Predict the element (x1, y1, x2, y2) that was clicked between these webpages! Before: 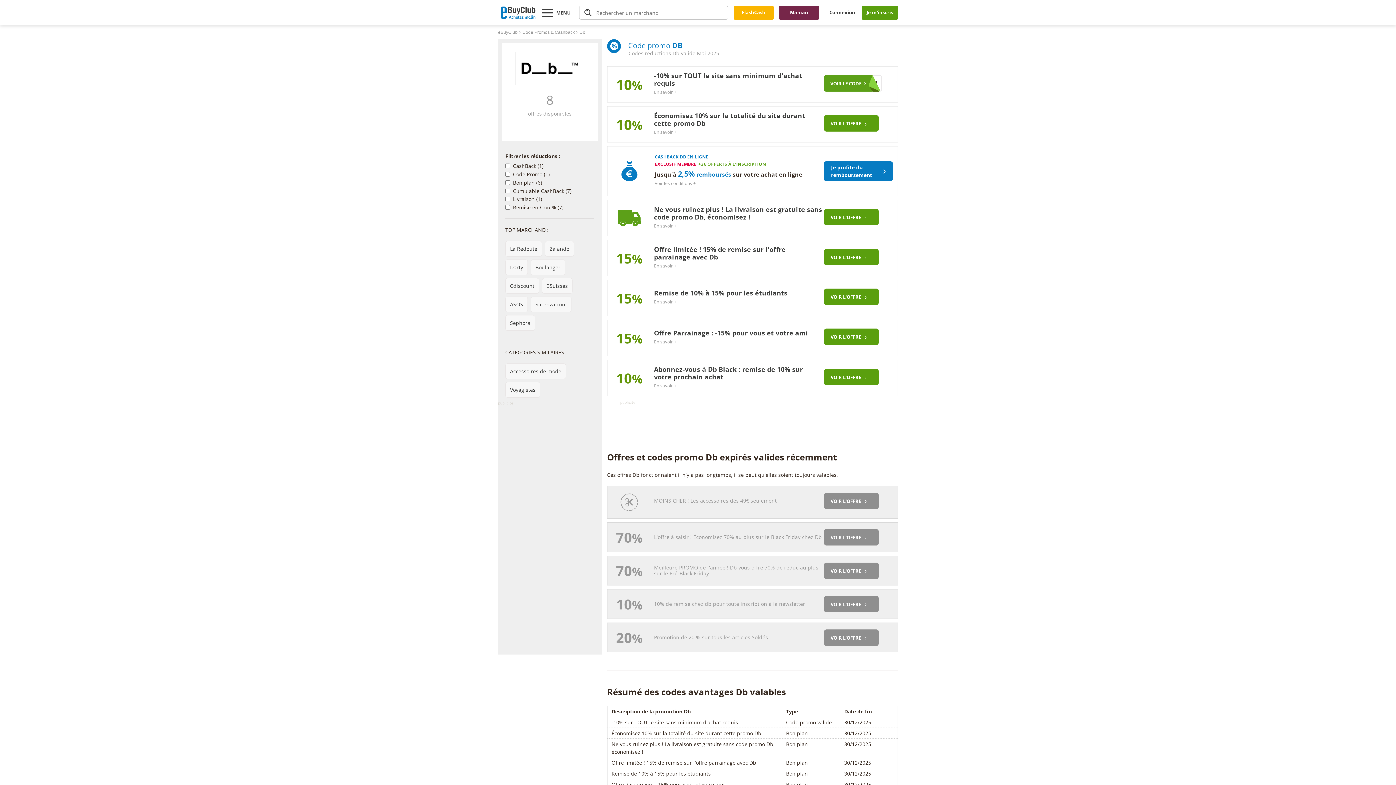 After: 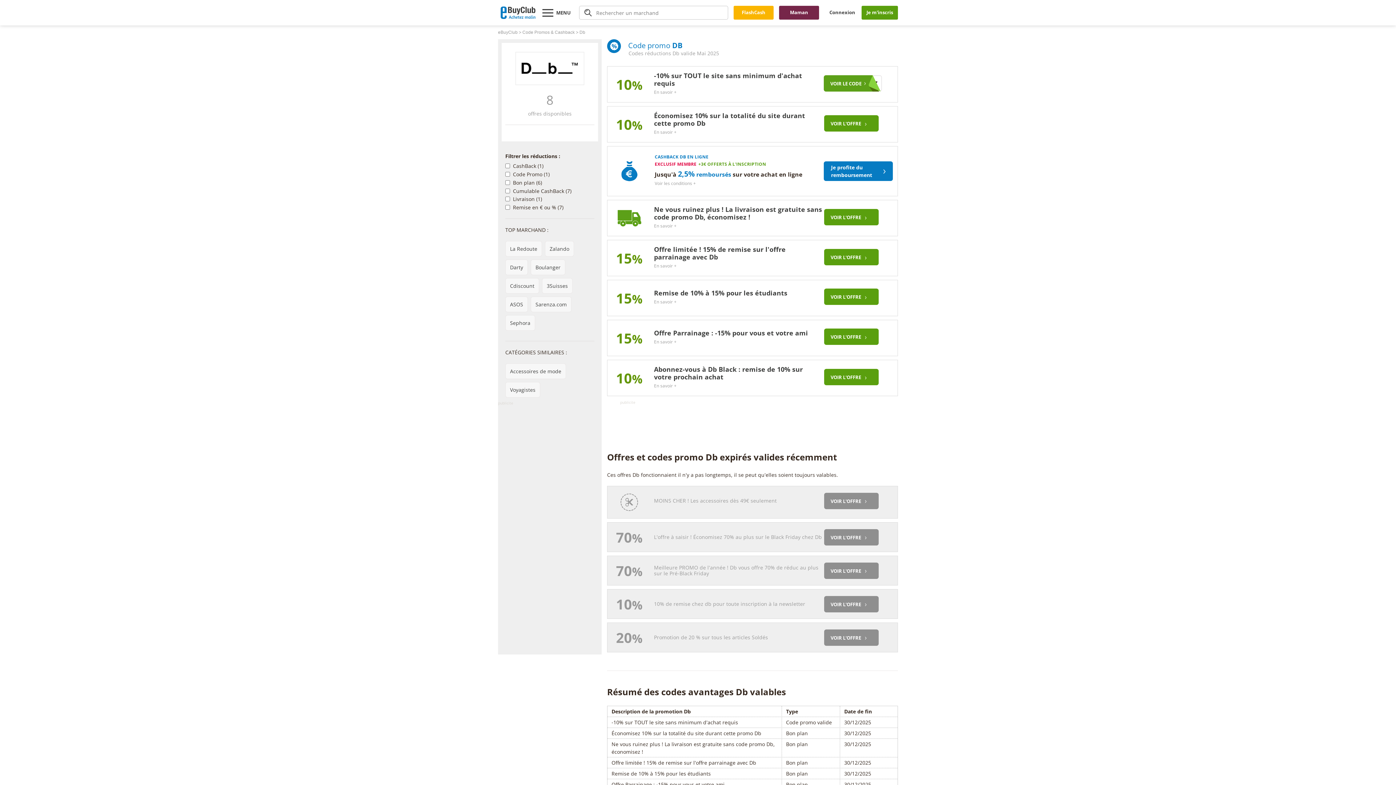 Action: bbox: (581, 6, 594, 19)